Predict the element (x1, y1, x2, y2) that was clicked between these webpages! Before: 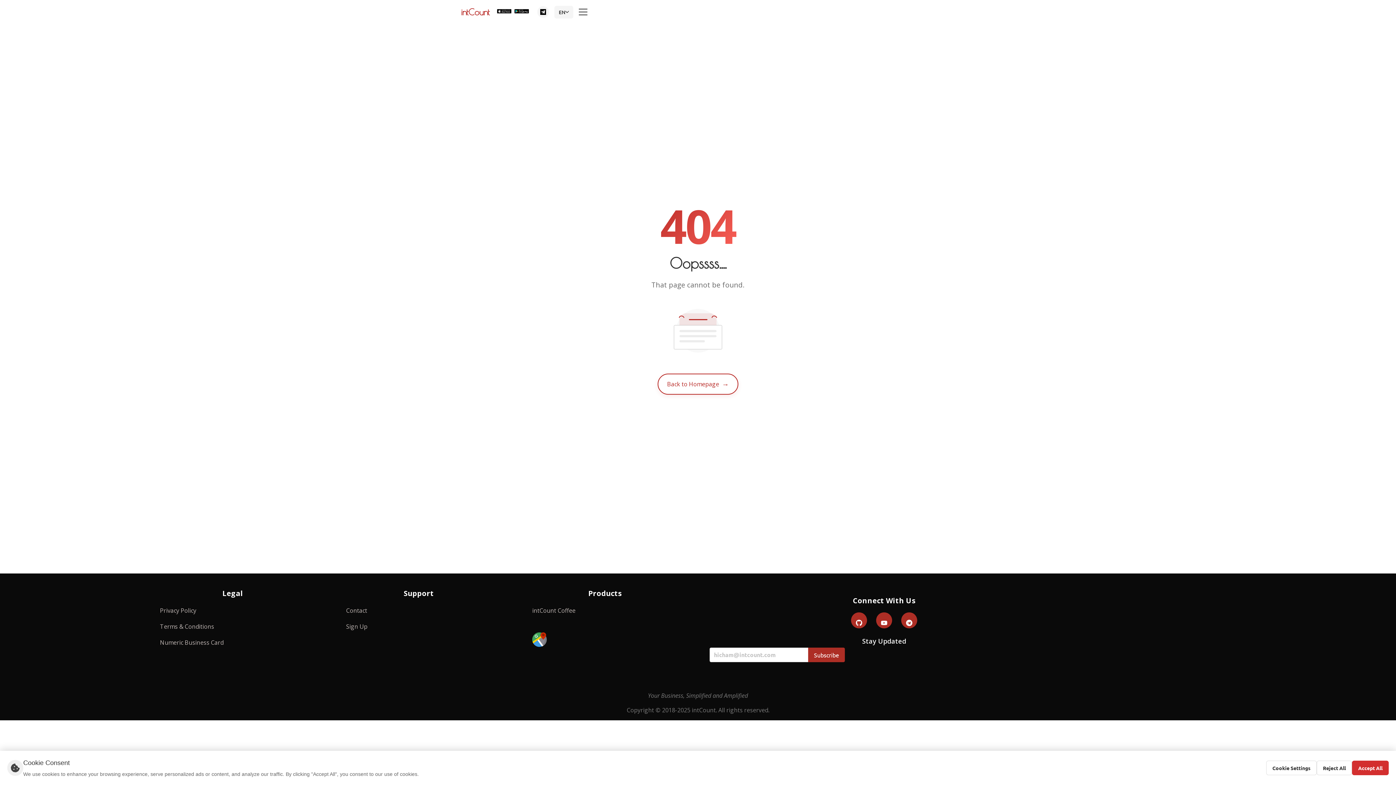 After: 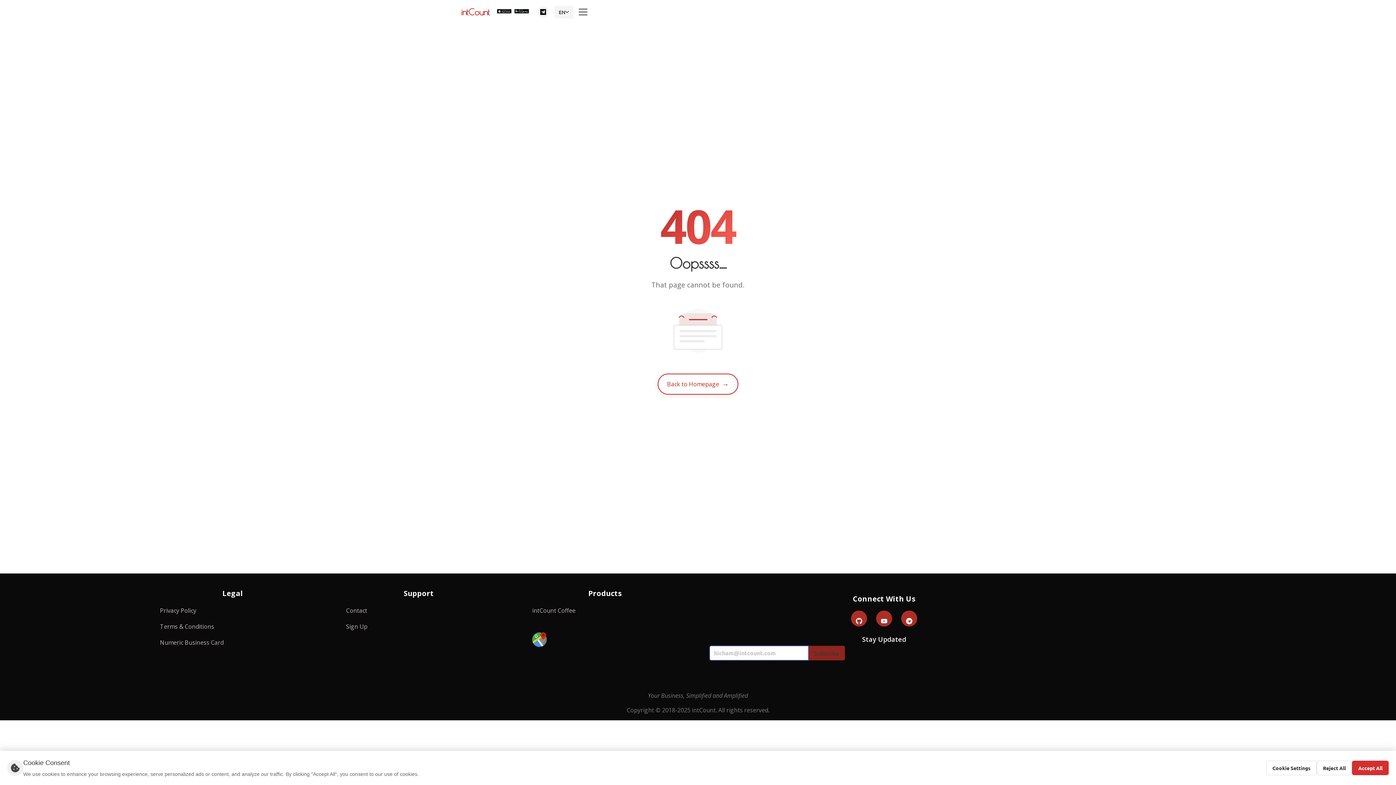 Action: label: Subscribe bbox: (808, 647, 845, 662)